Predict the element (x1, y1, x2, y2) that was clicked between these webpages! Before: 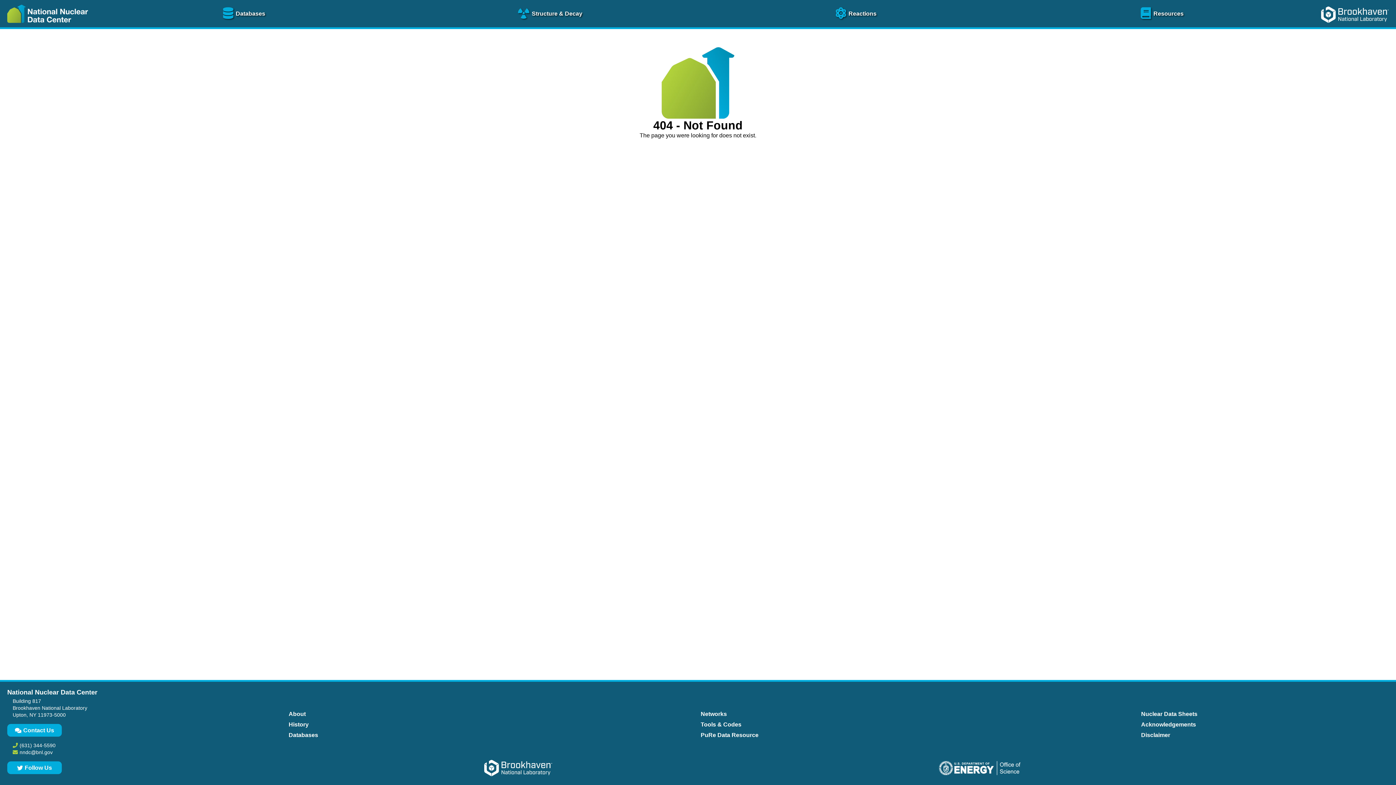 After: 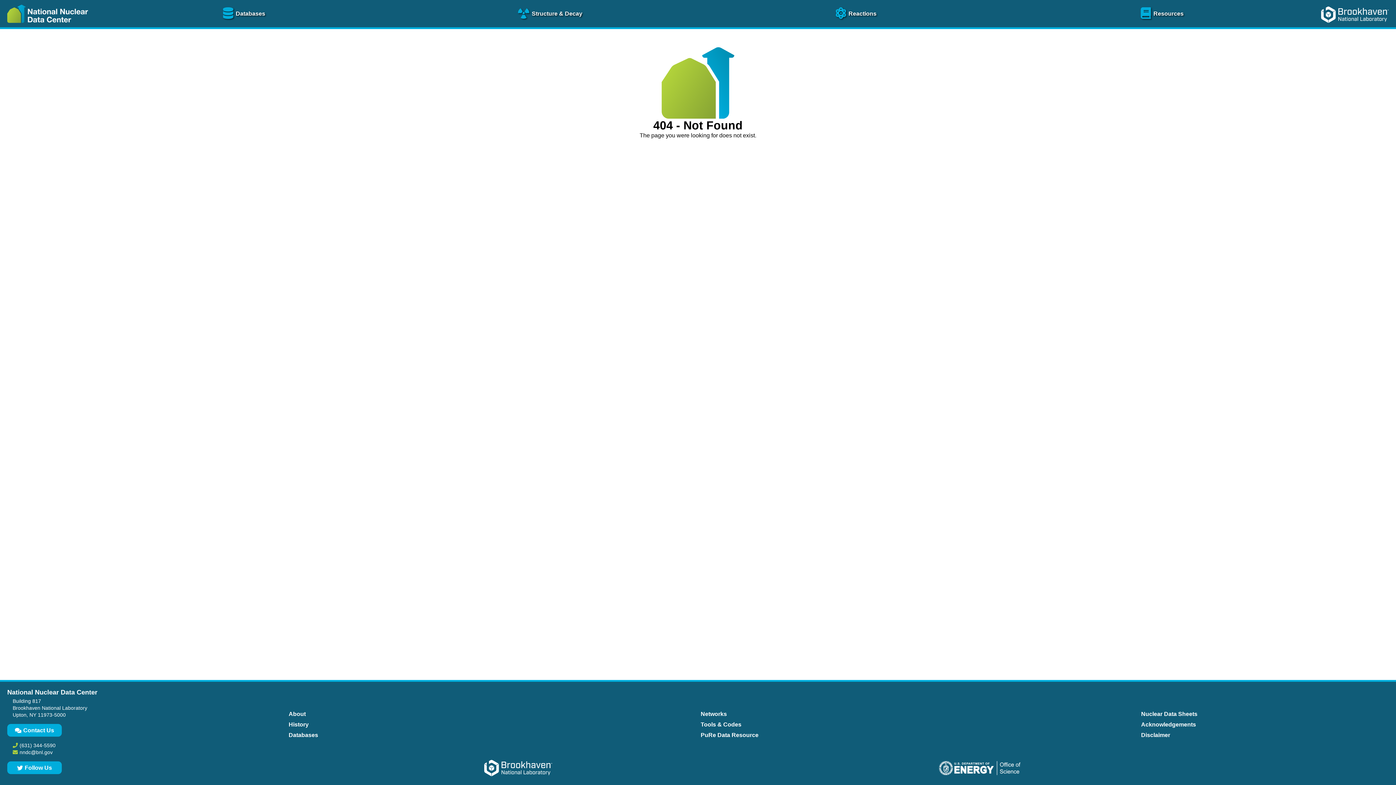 Action: bbox: (466, 760, 570, 778)